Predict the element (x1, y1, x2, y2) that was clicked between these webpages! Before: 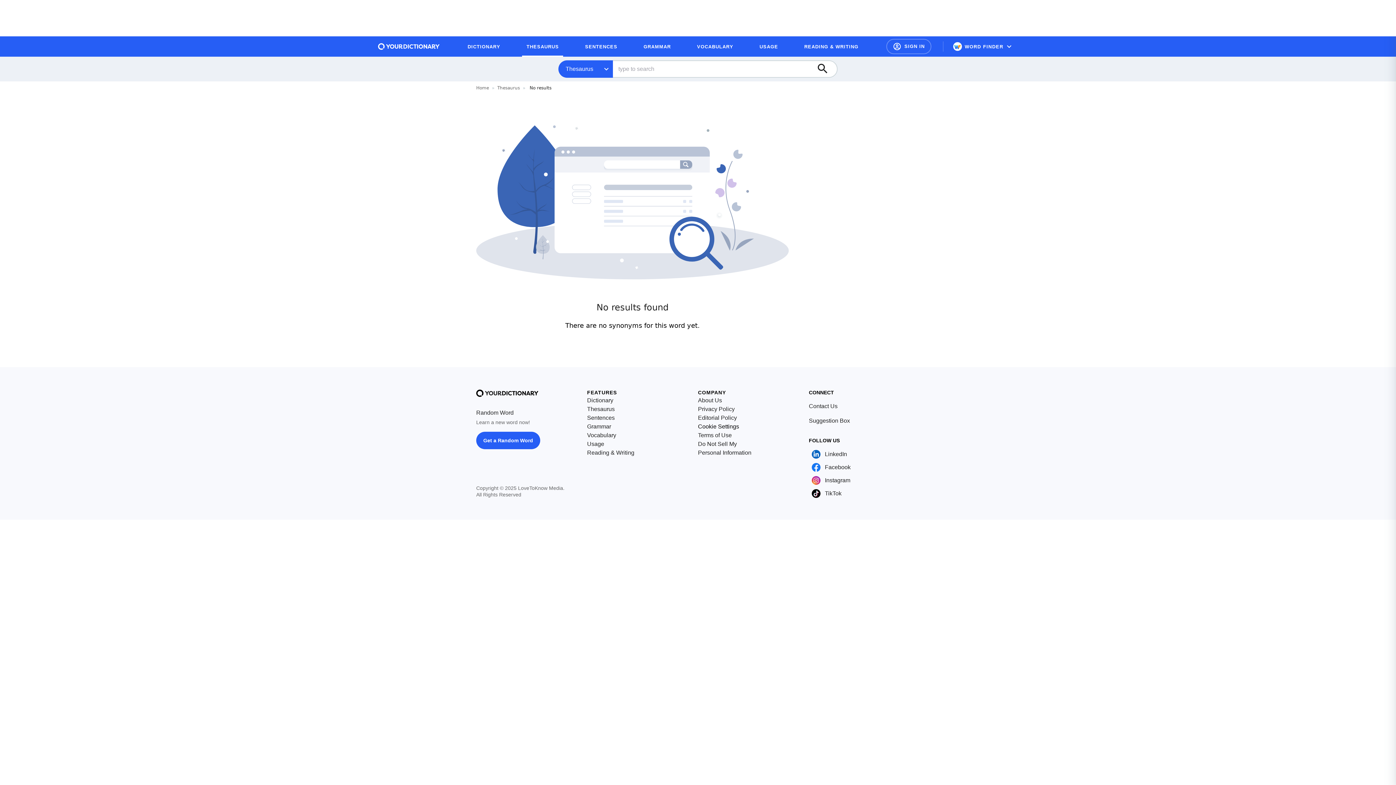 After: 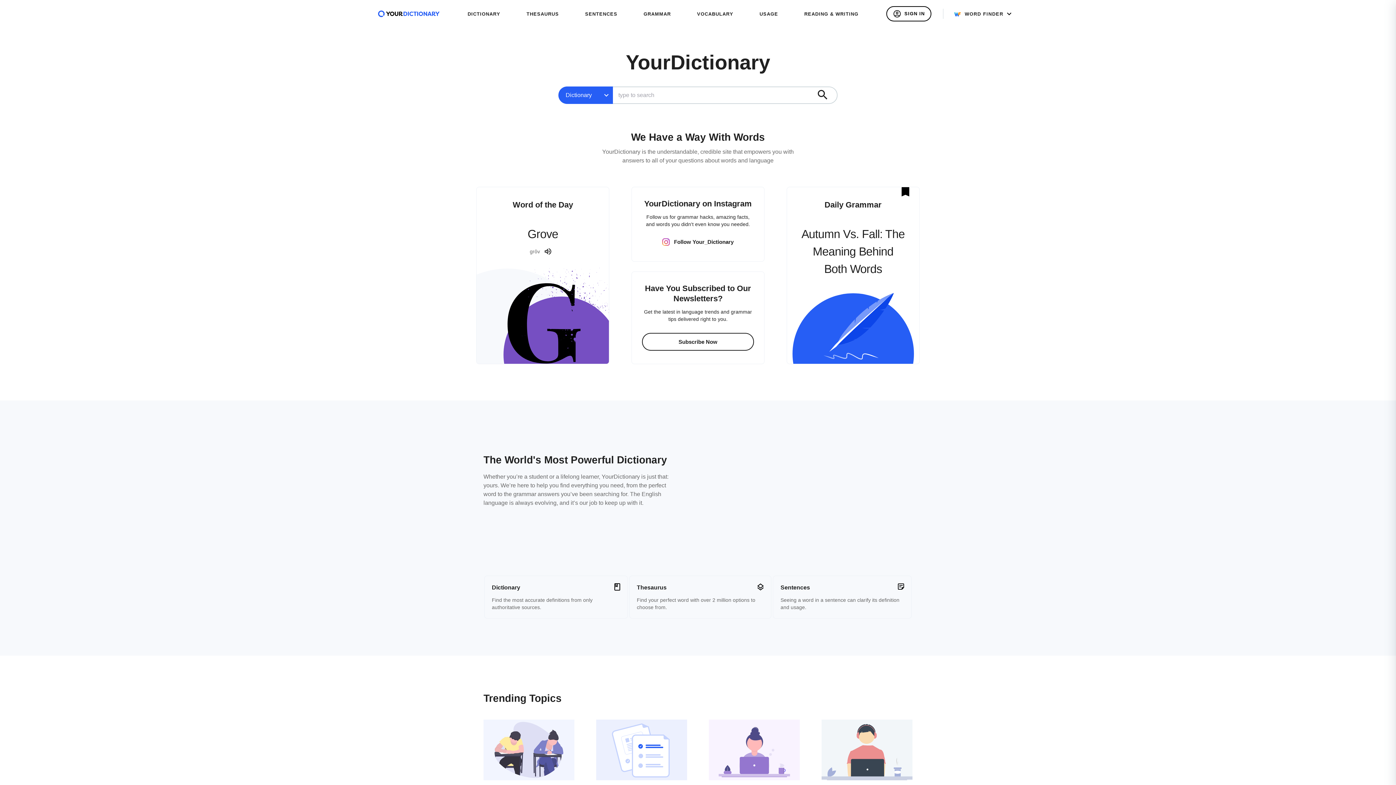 Action: bbox: (587, 396, 613, 405) label: Dictionary